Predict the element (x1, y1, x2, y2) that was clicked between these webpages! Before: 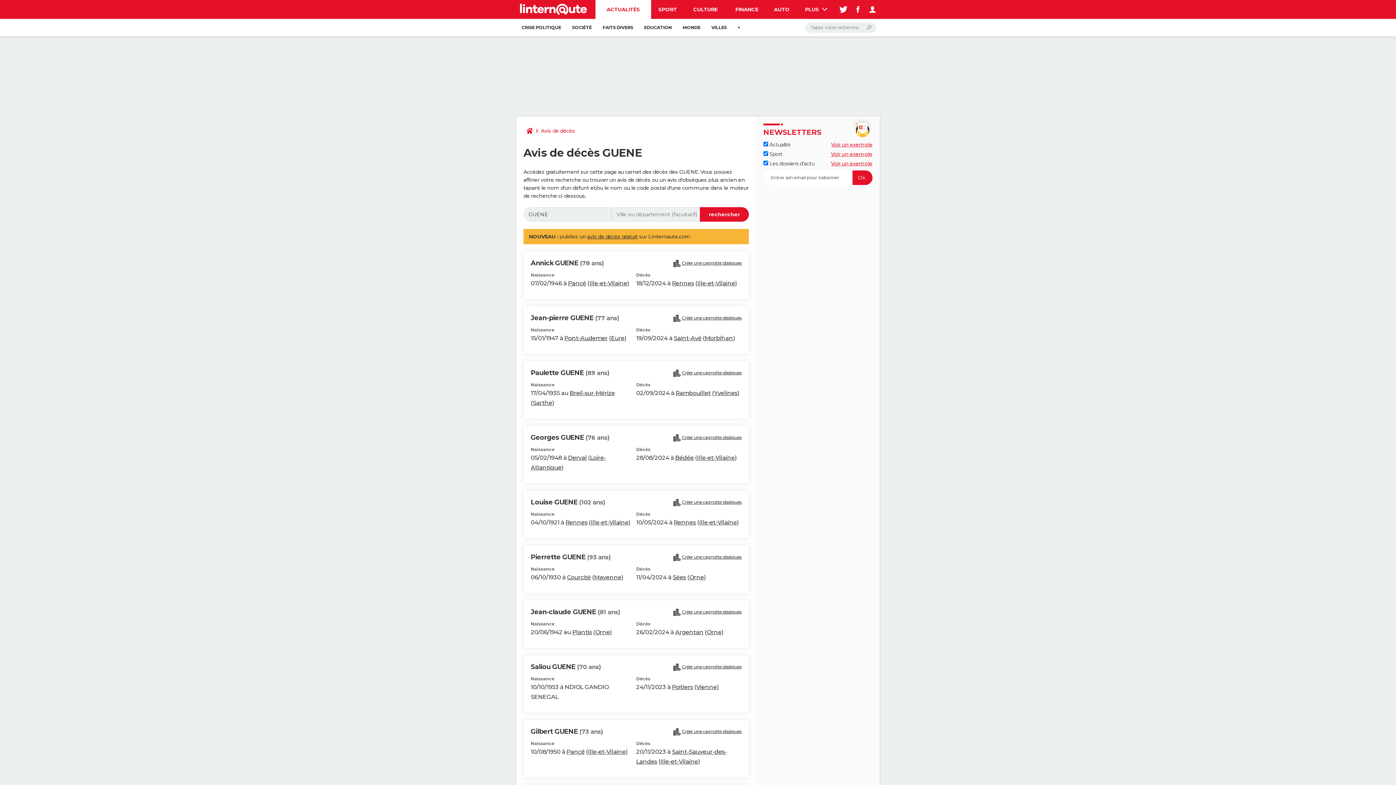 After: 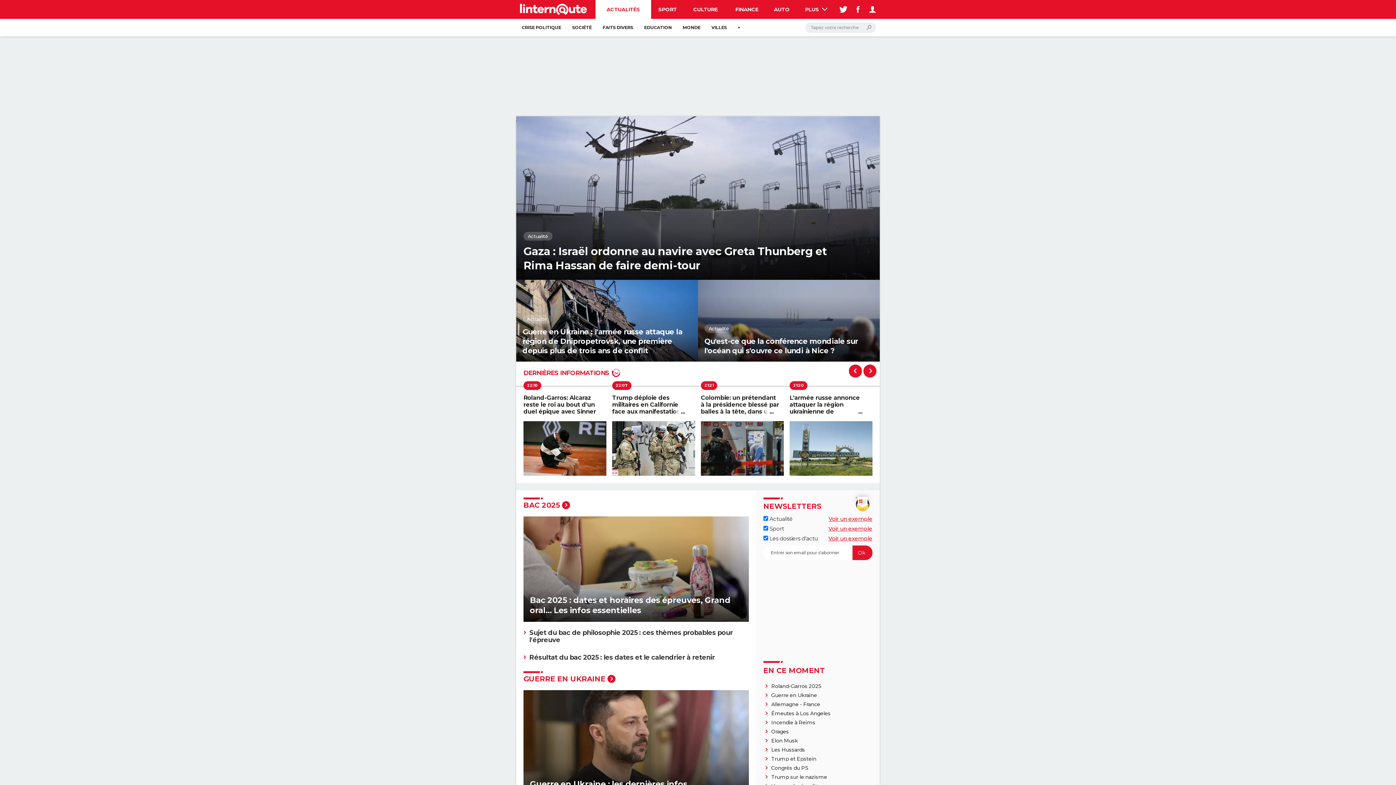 Action: bbox: (595, 0, 651, 18) label: ACTUALITÉS